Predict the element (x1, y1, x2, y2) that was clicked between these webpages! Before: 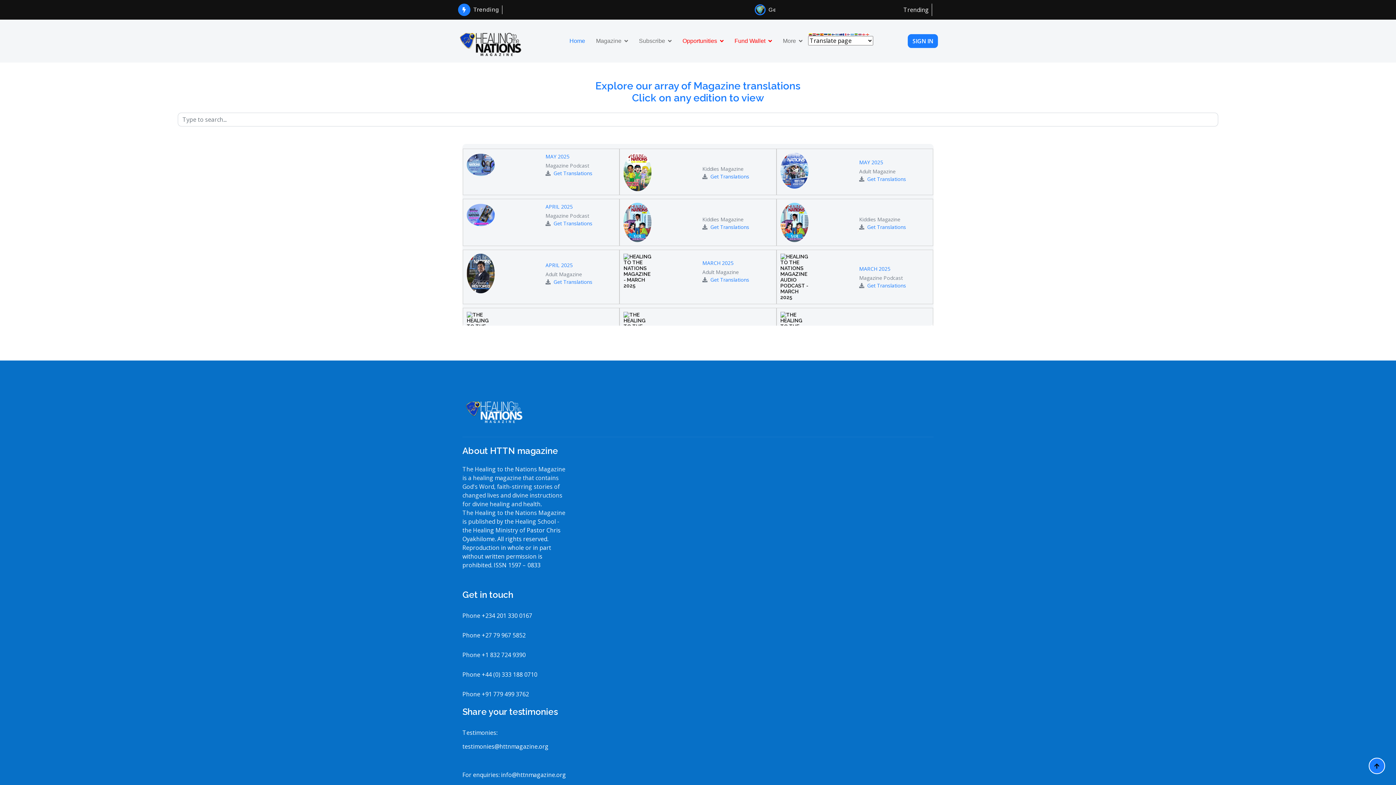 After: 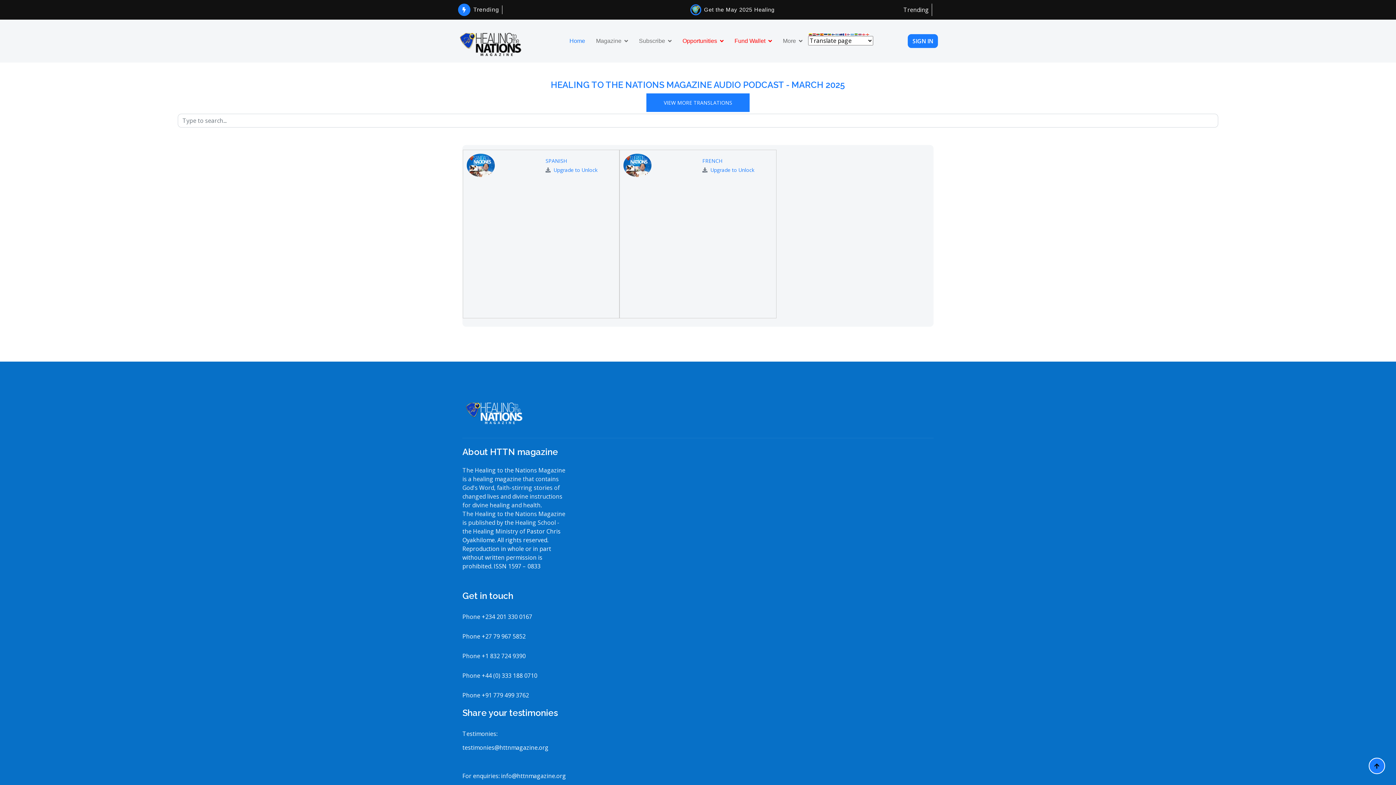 Action: label: MARCH 2025 bbox: (859, 264, 929, 272)